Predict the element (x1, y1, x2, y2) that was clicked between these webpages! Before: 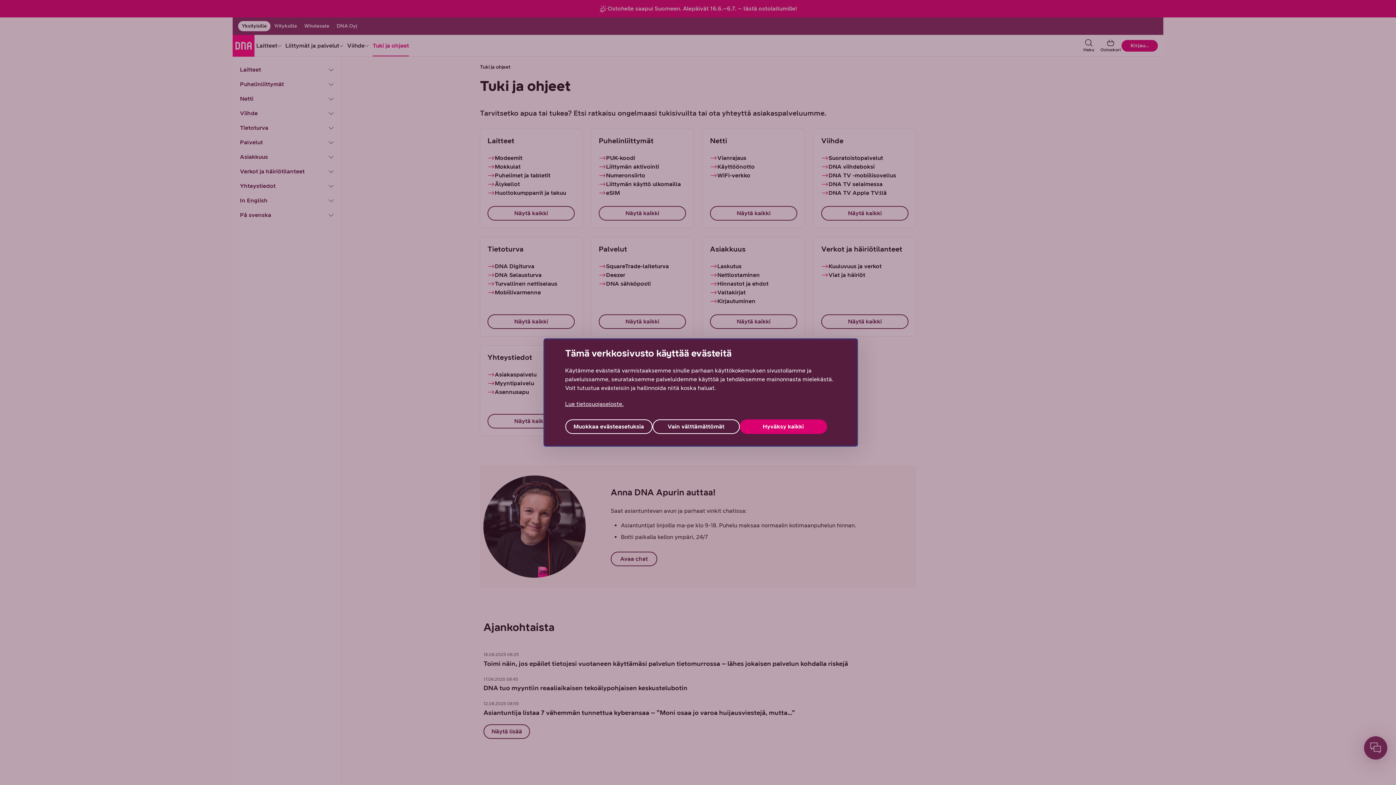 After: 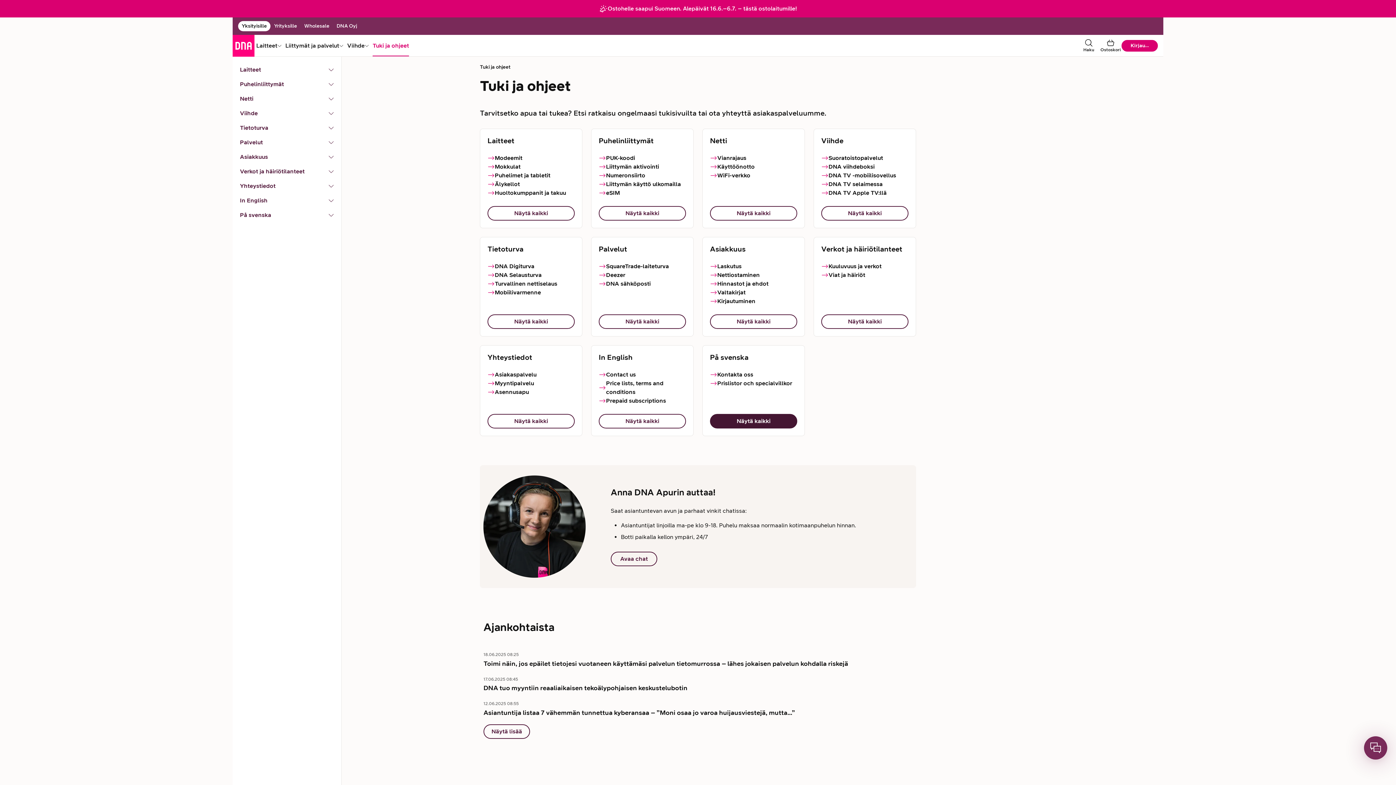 Action: label: Hyväksy kaikki bbox: (739, 419, 827, 434)